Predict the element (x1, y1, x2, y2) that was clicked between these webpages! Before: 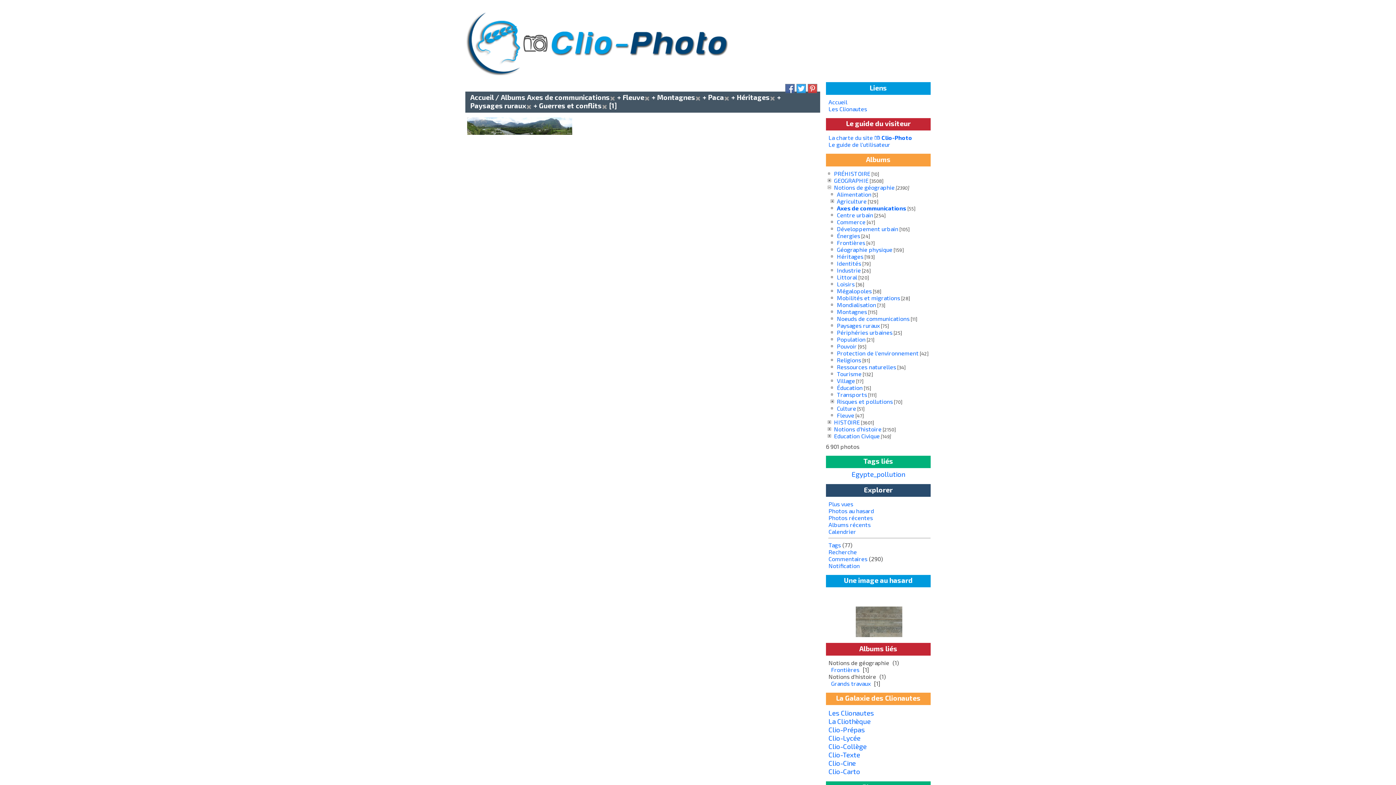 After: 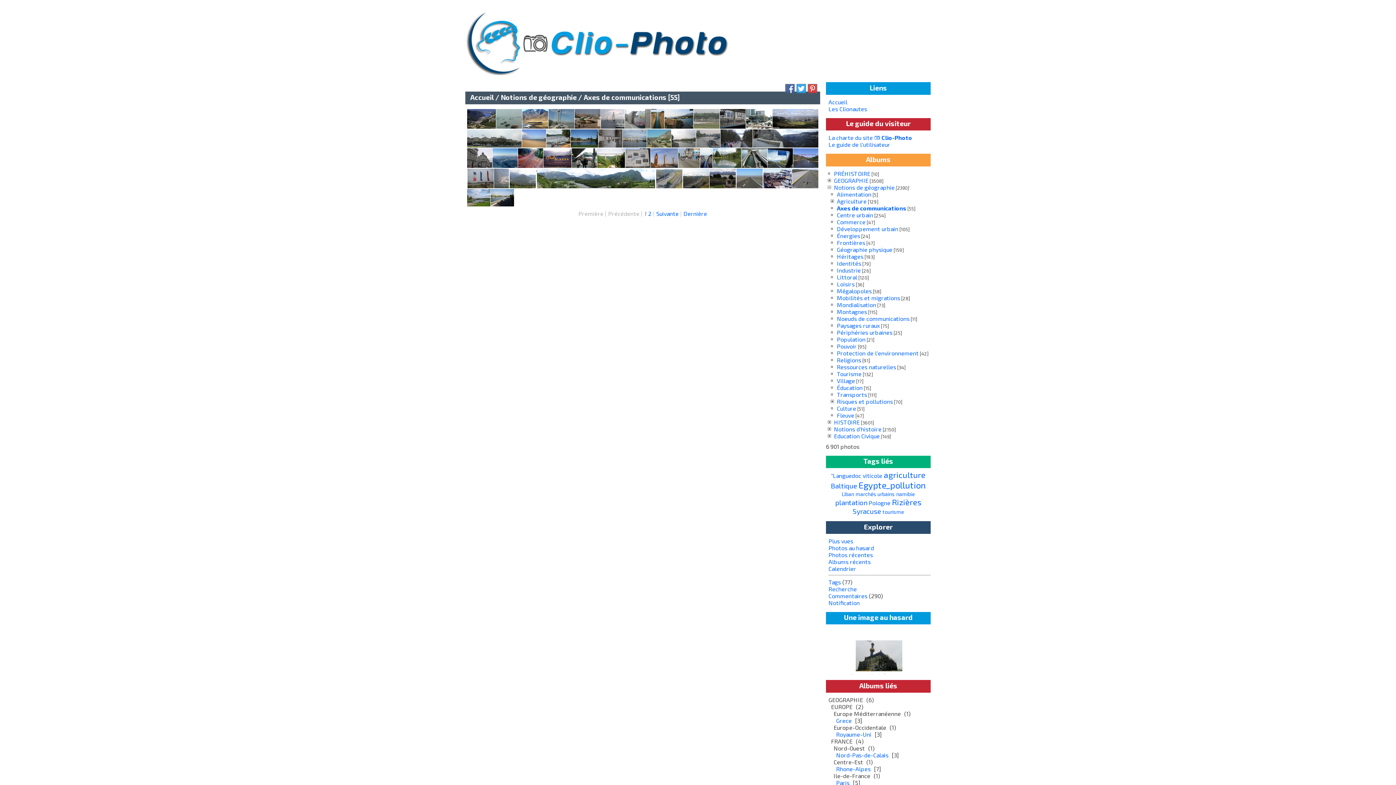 Action: label: Axes de communications bbox: (837, 204, 906, 211)